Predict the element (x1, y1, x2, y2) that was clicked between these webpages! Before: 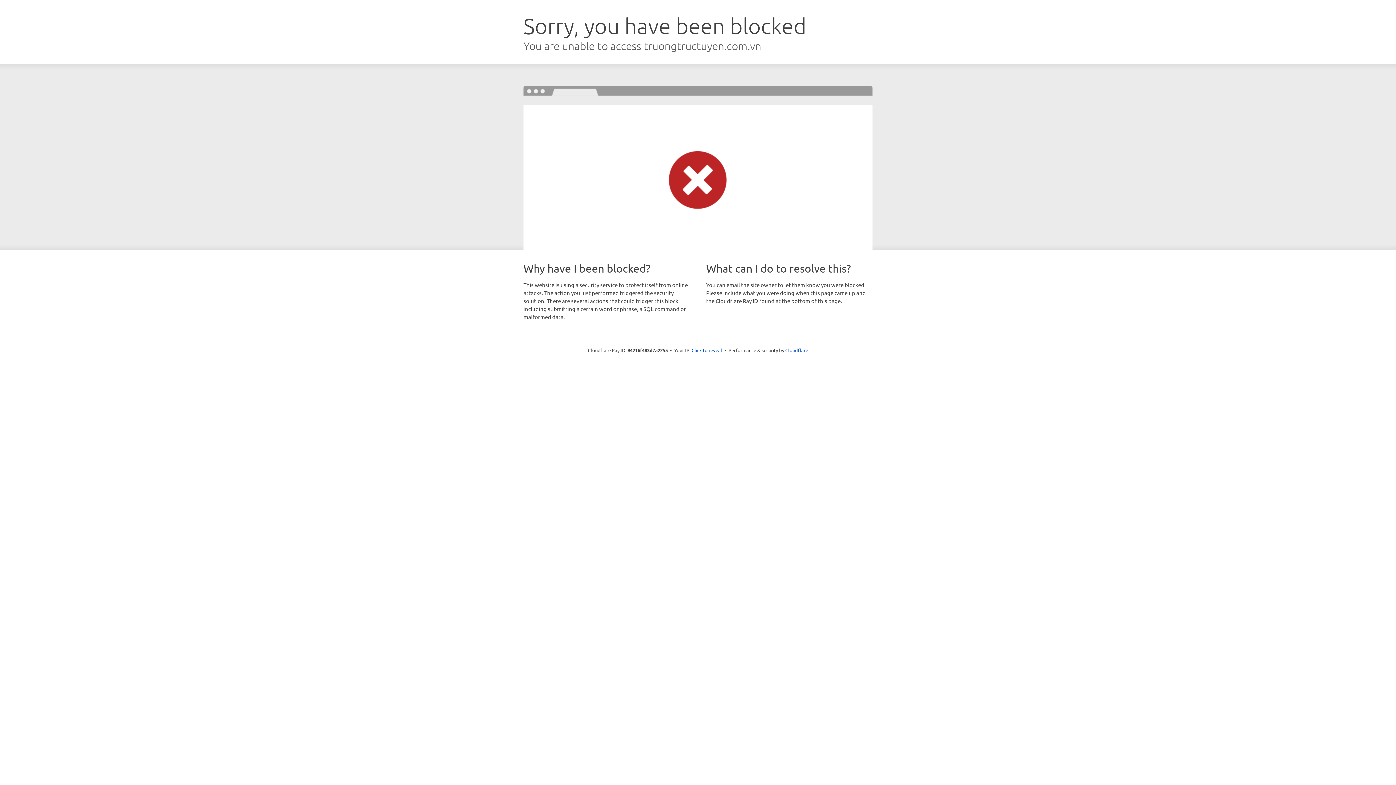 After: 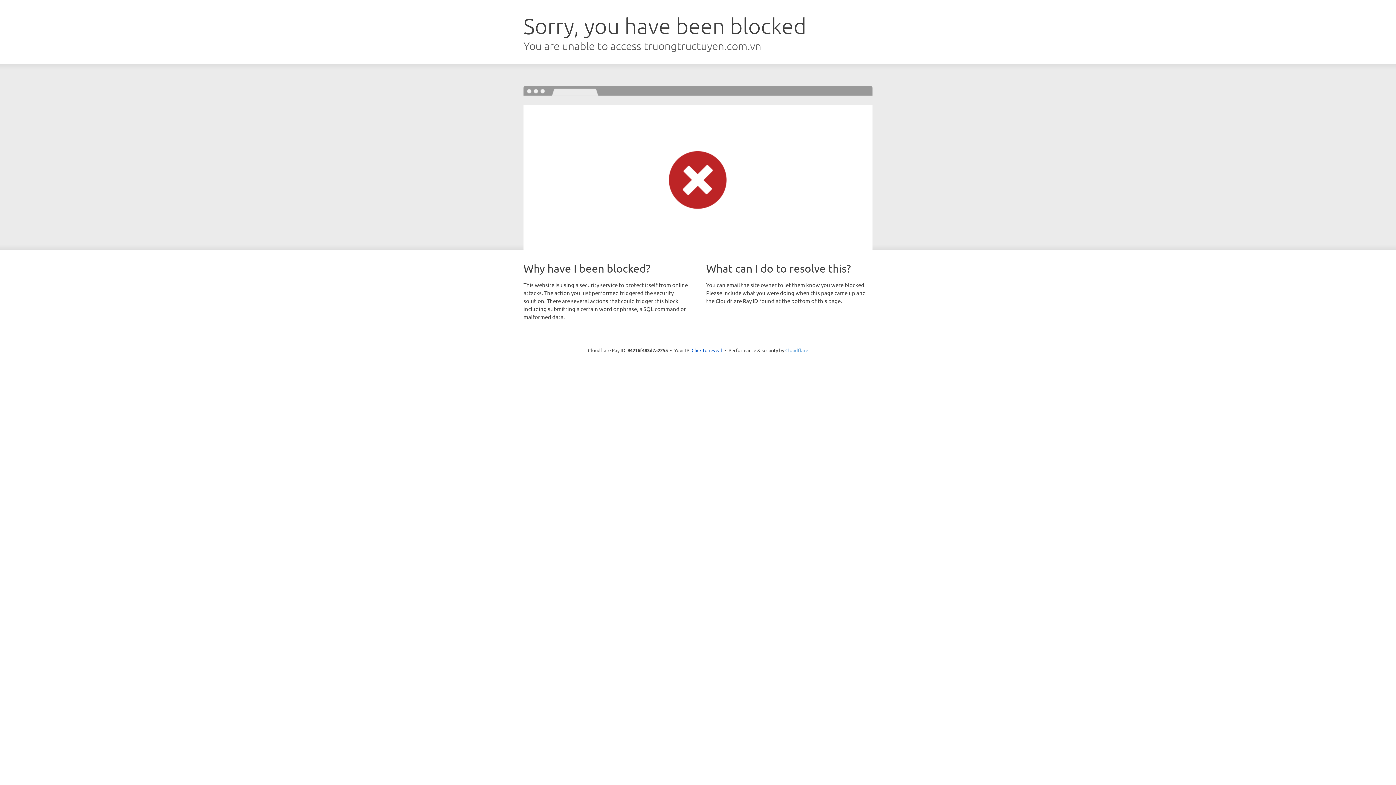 Action: bbox: (785, 347, 808, 353) label: Cloudflare